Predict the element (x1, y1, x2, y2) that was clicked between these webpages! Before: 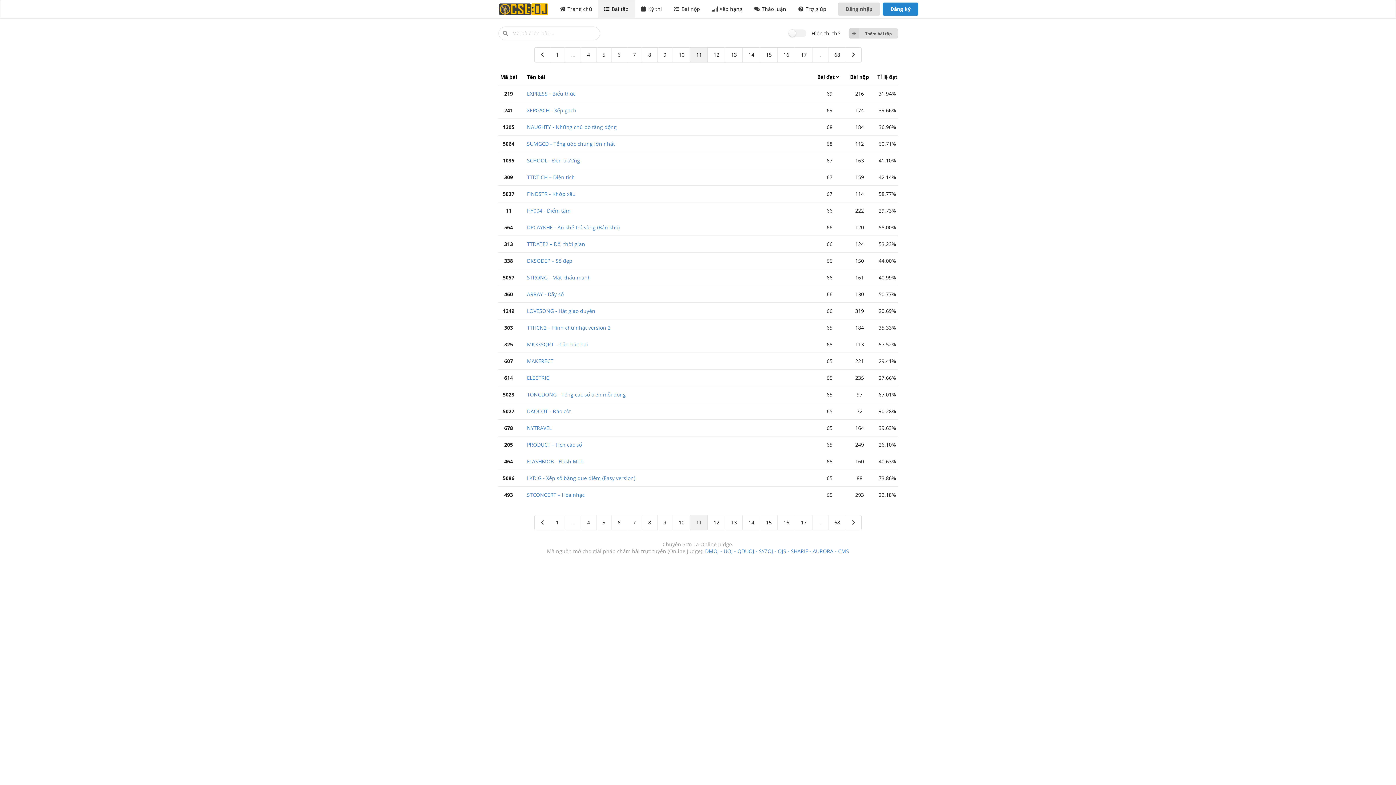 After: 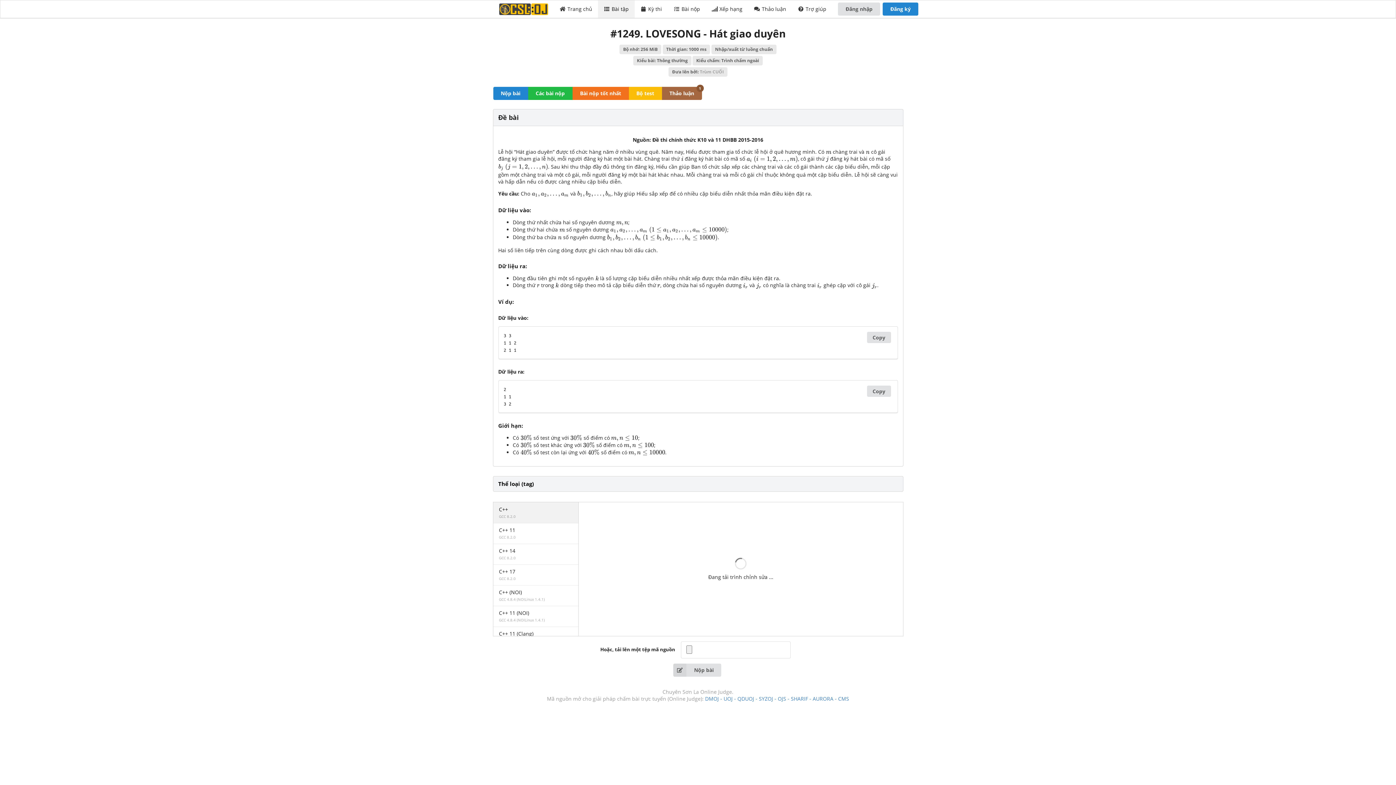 Action: bbox: (527, 307, 595, 314) label: LOVESONG - Hát giao duyên